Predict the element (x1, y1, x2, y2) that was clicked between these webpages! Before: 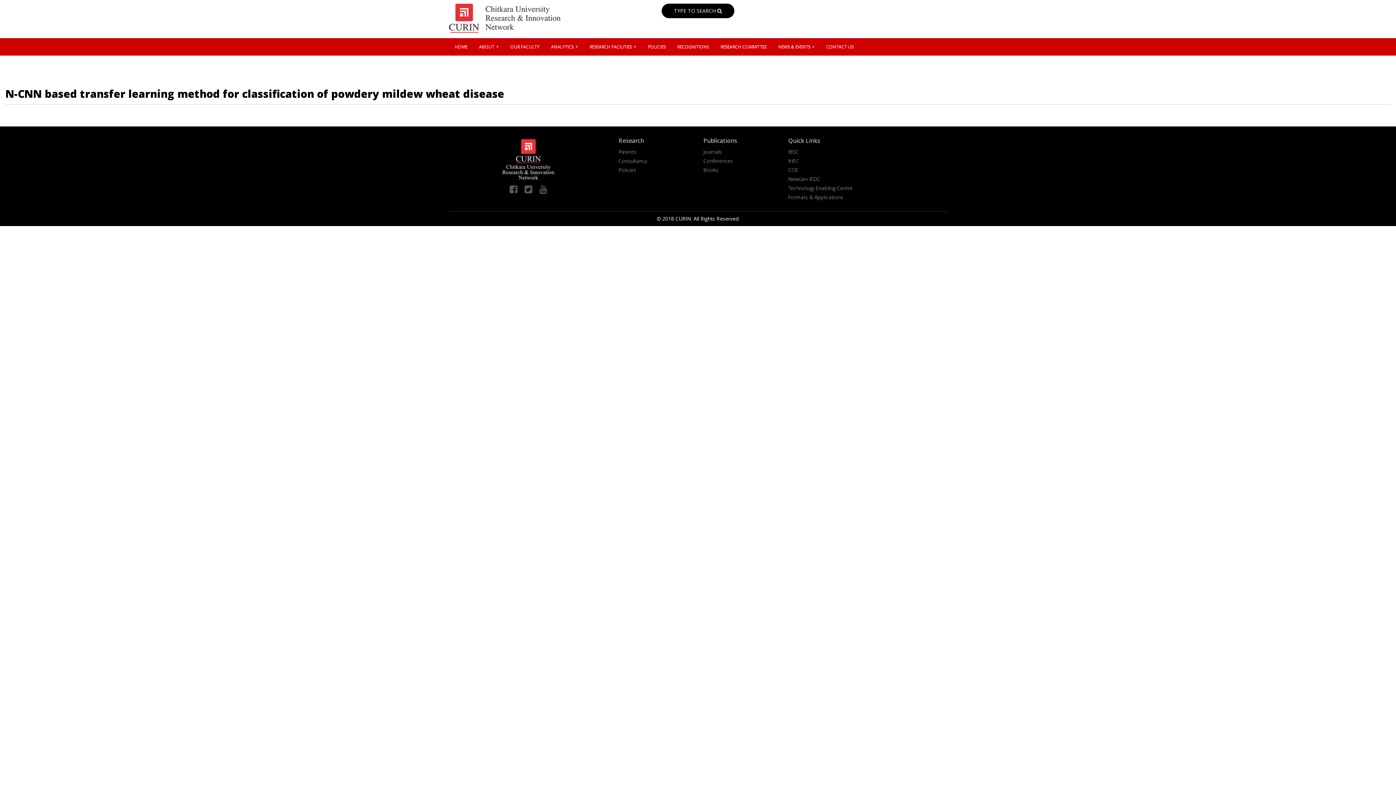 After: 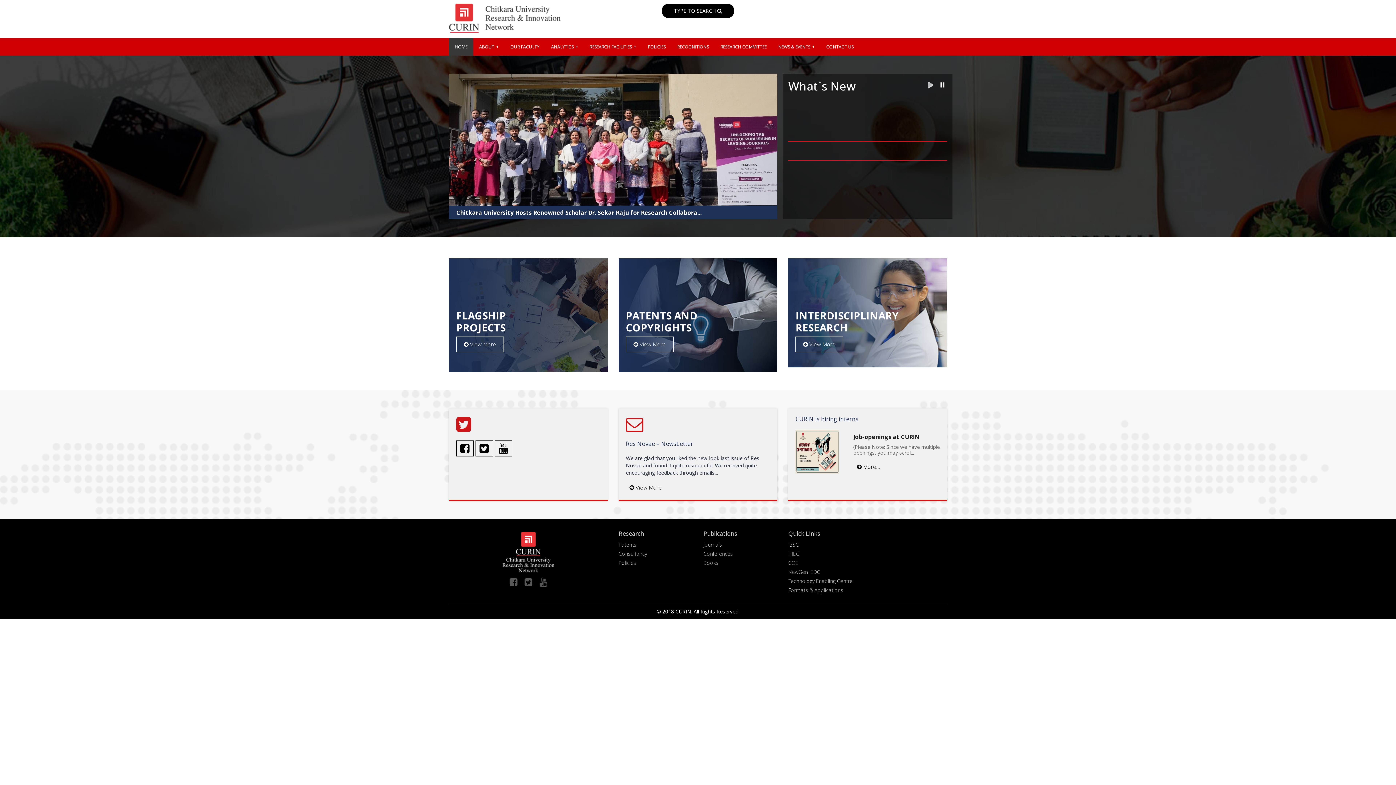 Action: bbox: (449, 38, 473, 55) label: HOME